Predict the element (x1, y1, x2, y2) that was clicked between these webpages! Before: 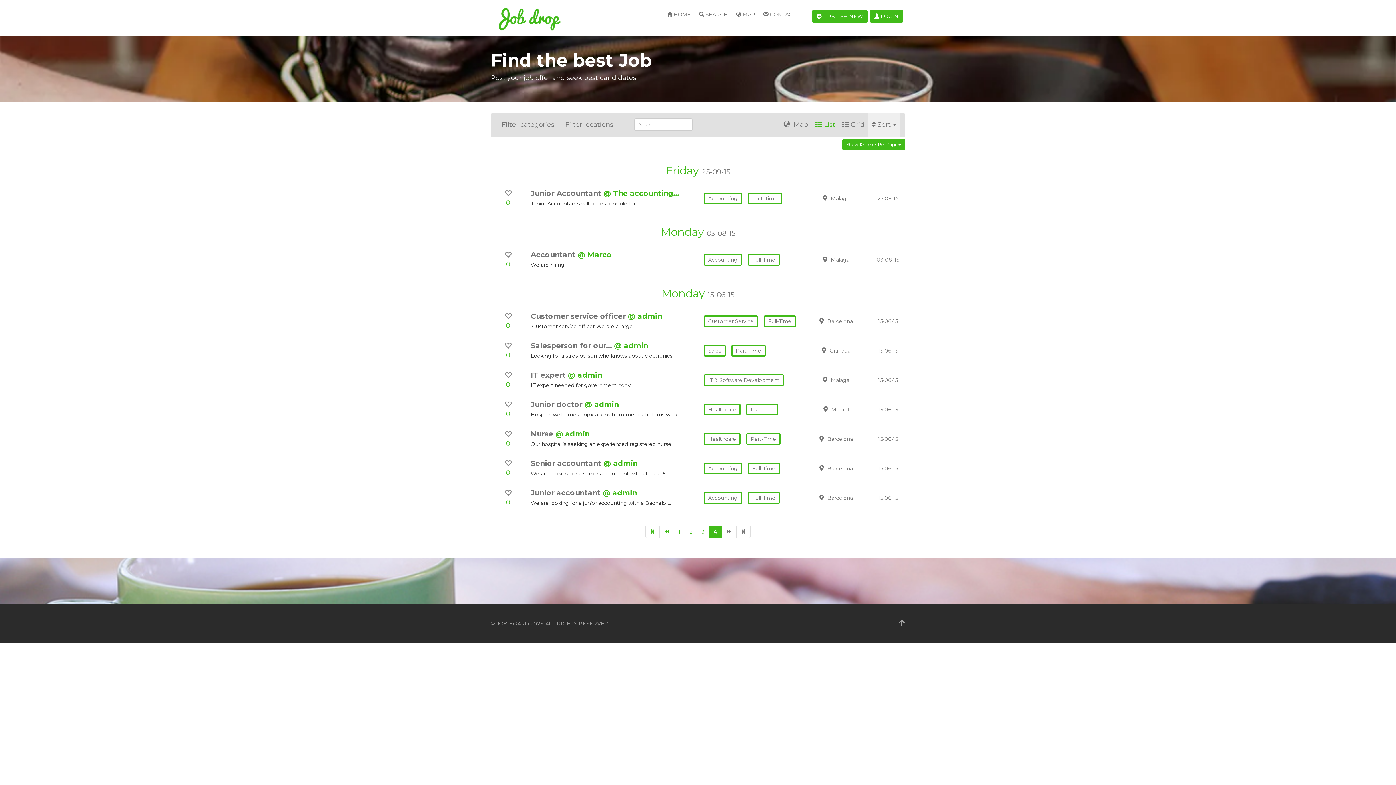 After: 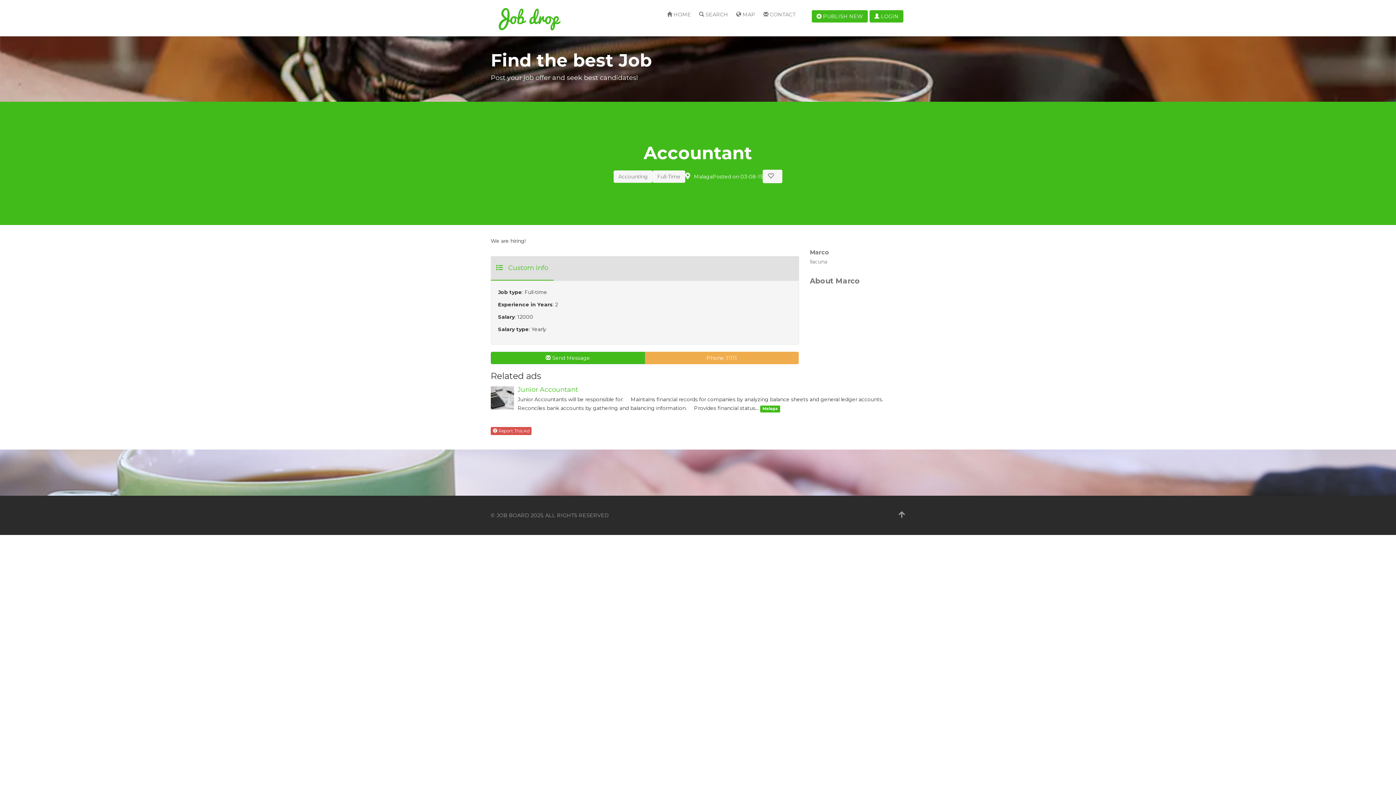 Action: bbox: (530, 250, 577, 259) label: Accountant 